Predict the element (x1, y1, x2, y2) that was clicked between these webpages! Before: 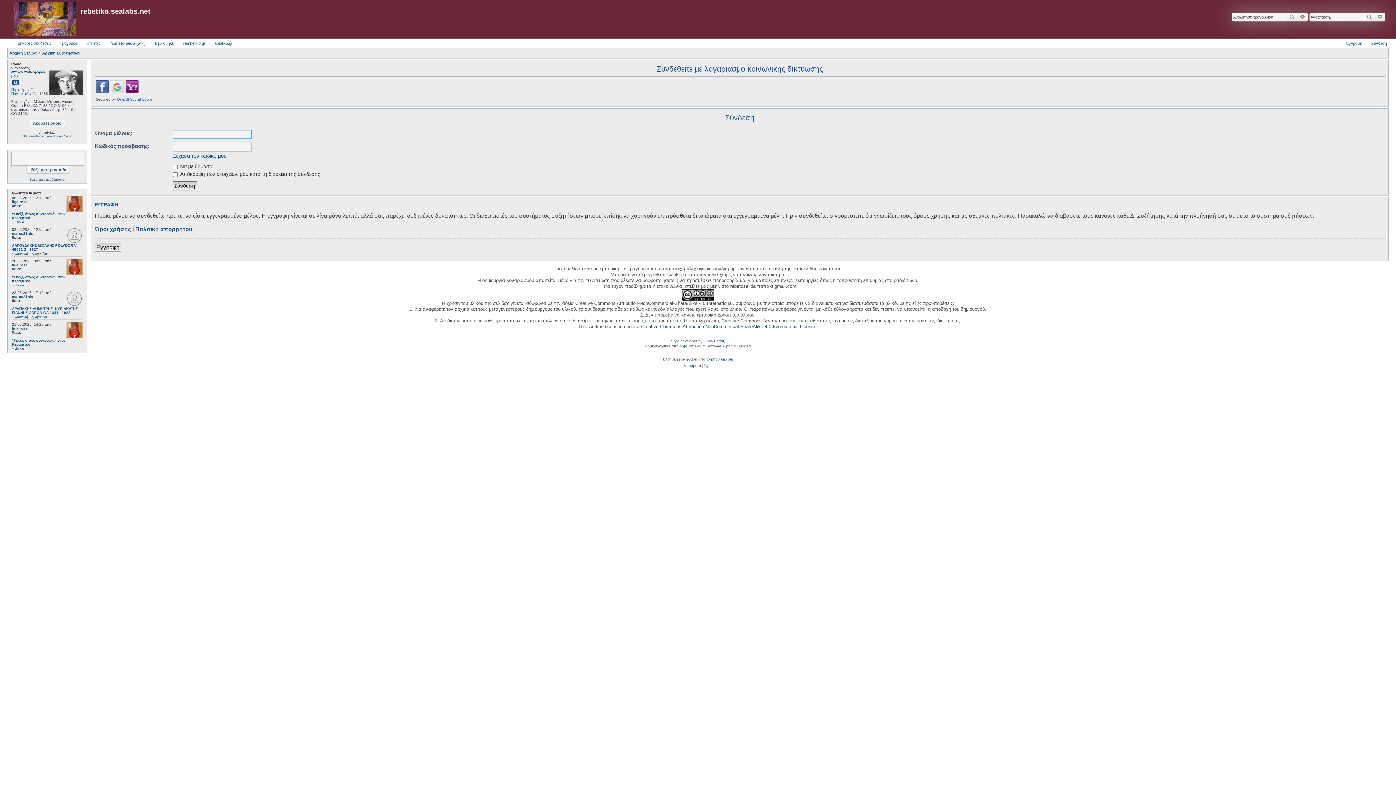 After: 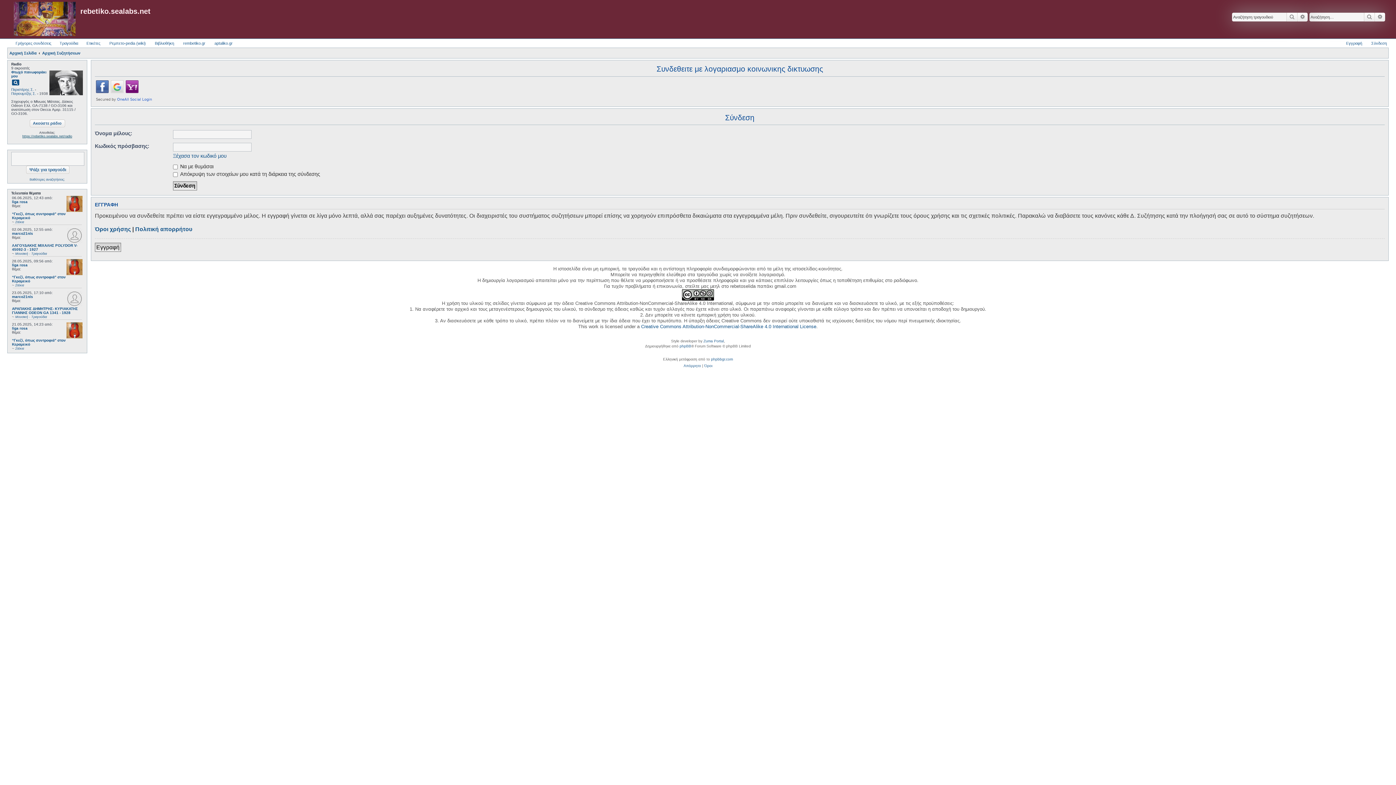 Action: bbox: (22, 134, 72, 138) label: https://rebetiko.sealabs.net/radio